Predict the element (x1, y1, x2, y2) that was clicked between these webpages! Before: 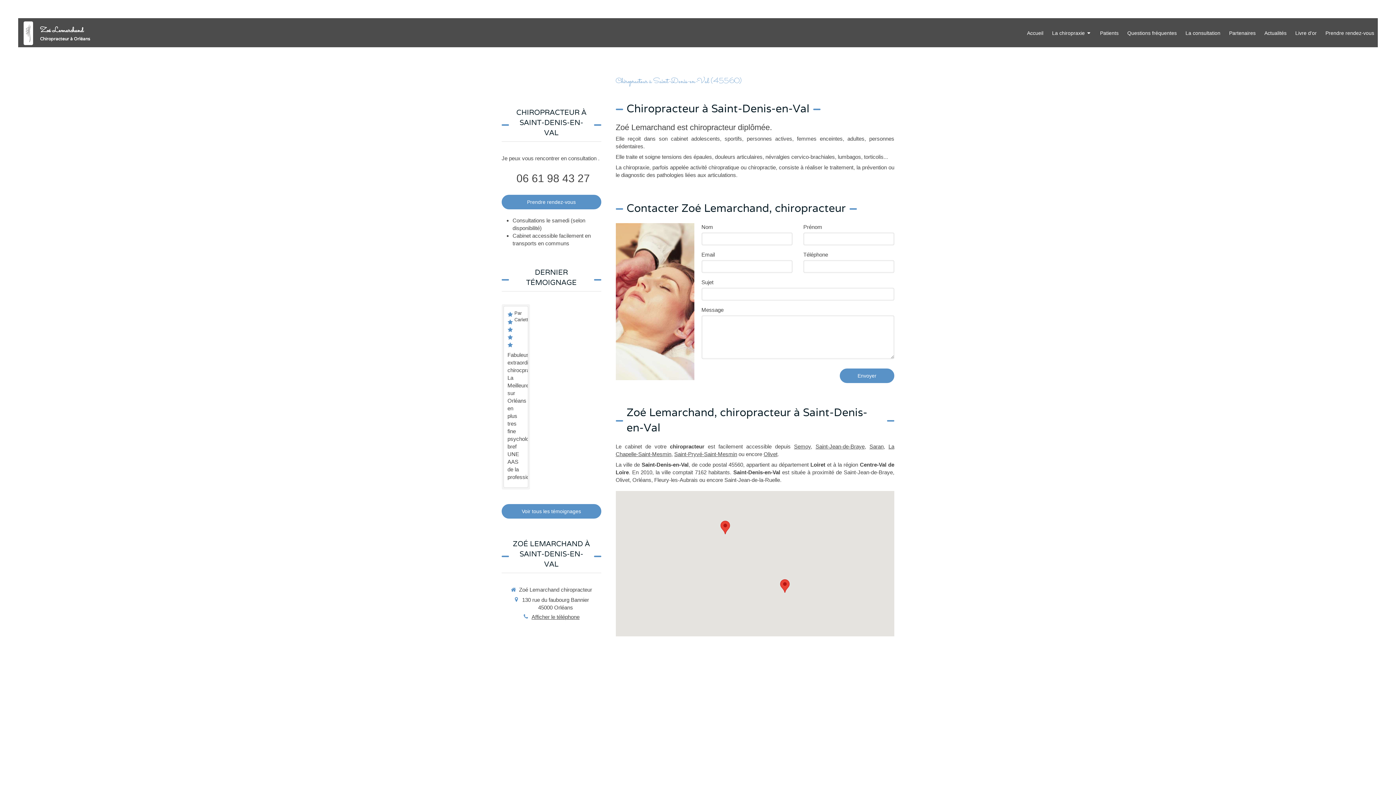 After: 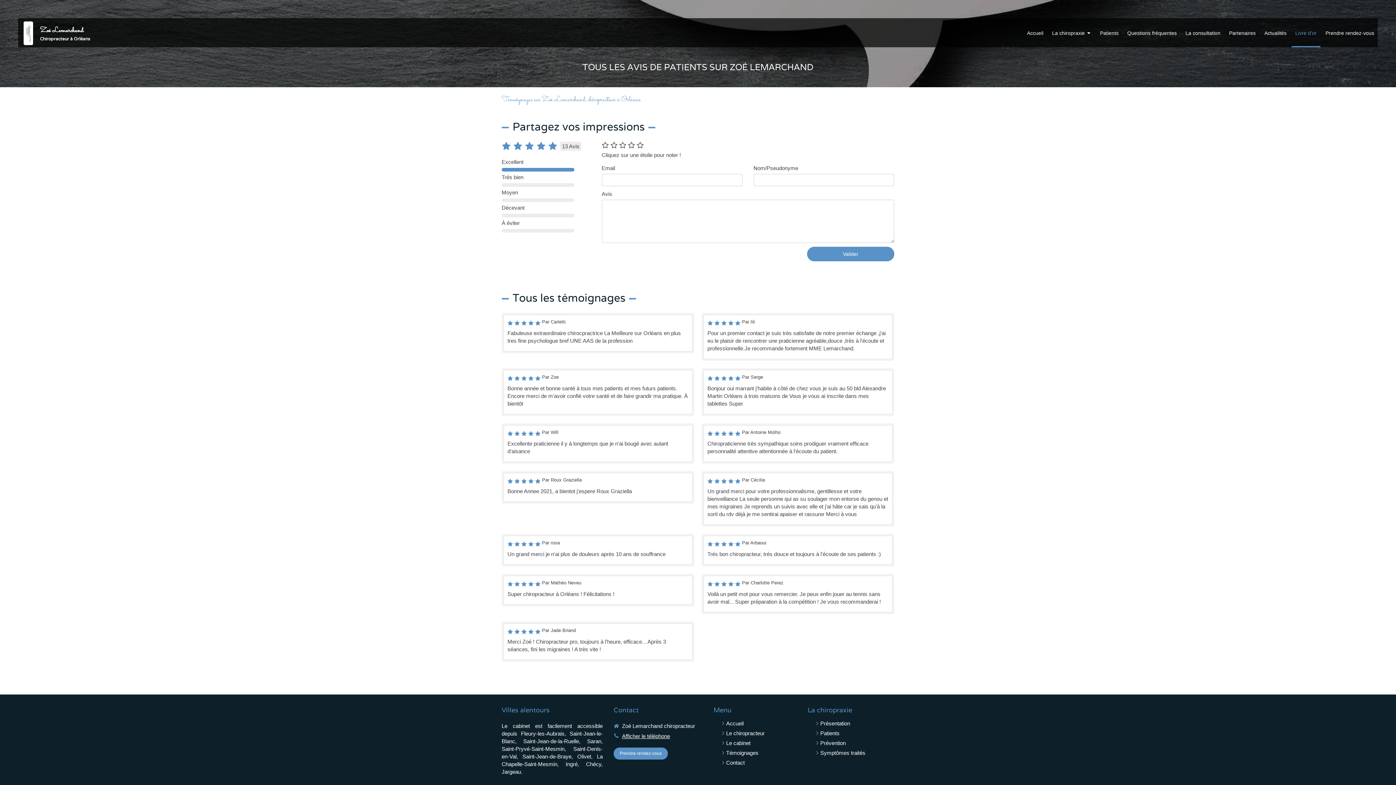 Action: label: Livre d'or bbox: (1292, 18, 1320, 47)